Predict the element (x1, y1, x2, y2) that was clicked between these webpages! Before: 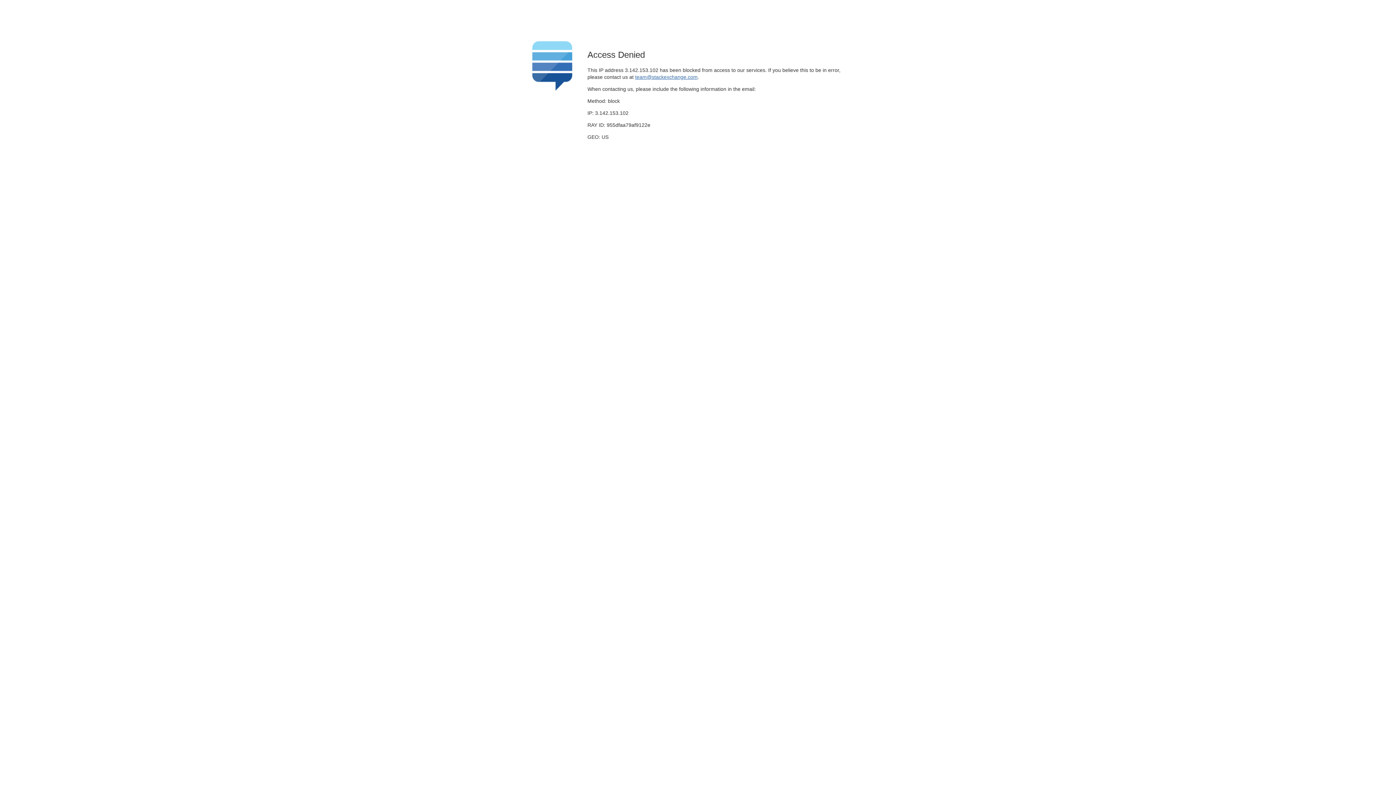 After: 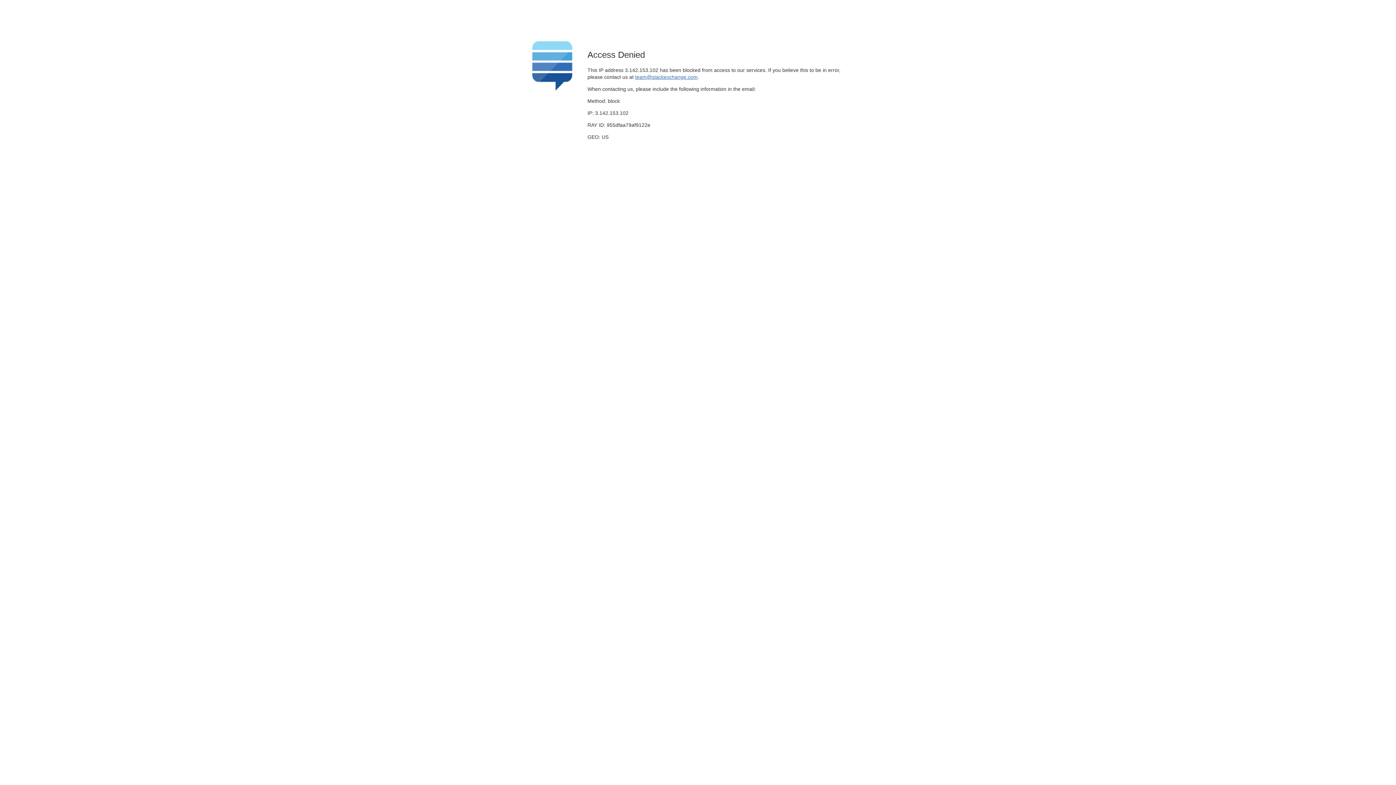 Action: label: team@stackexchange.com bbox: (635, 74, 697, 79)